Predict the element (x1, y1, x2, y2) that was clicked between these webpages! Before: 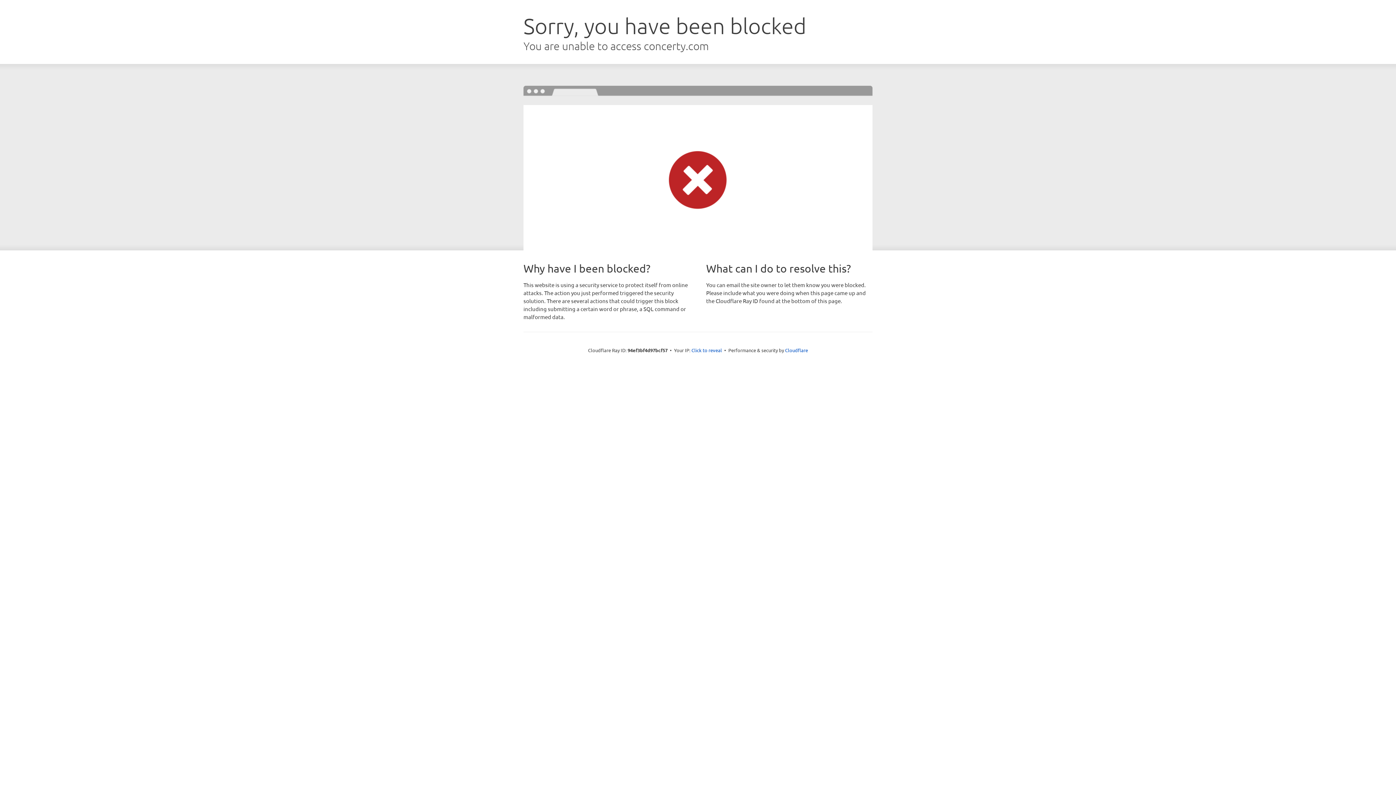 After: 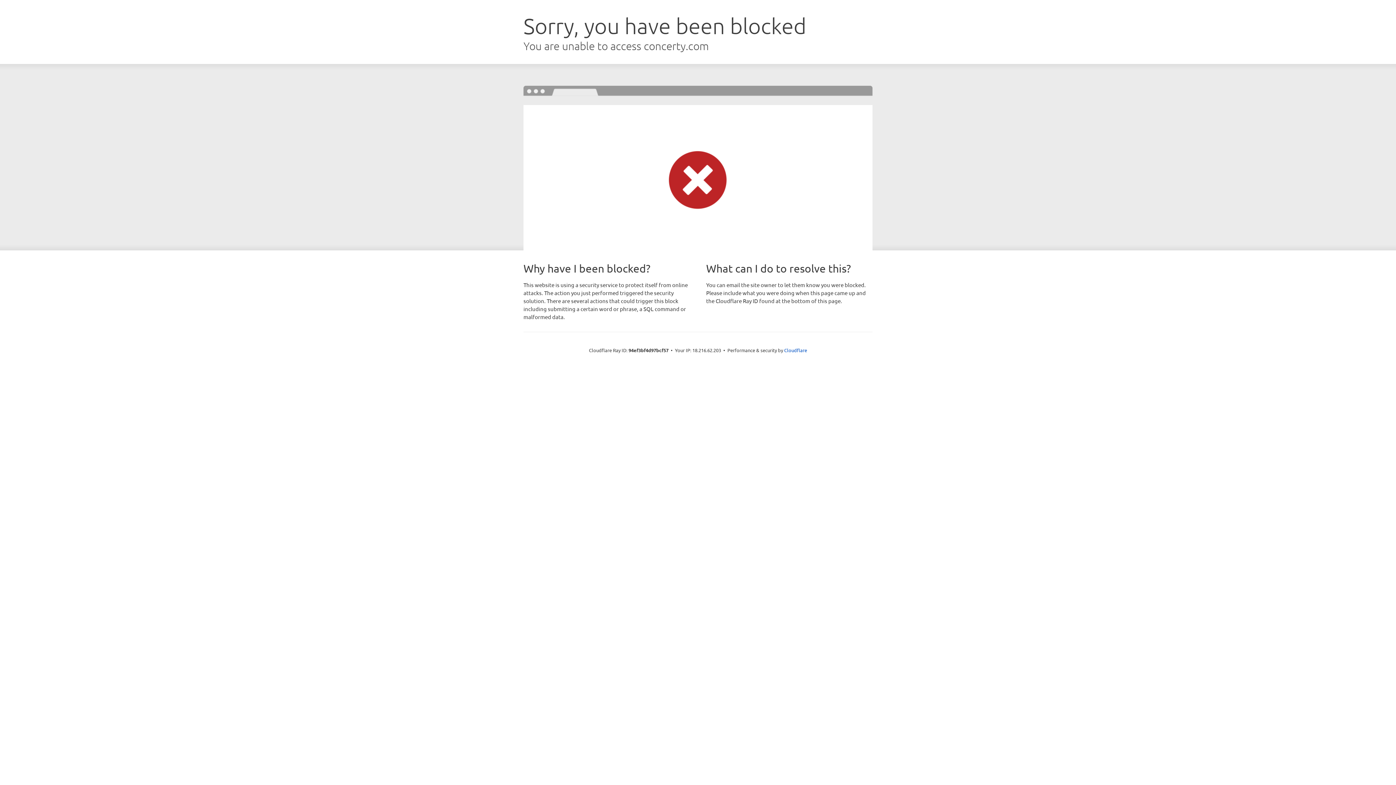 Action: label: Click to reveal bbox: (691, 346, 722, 353)